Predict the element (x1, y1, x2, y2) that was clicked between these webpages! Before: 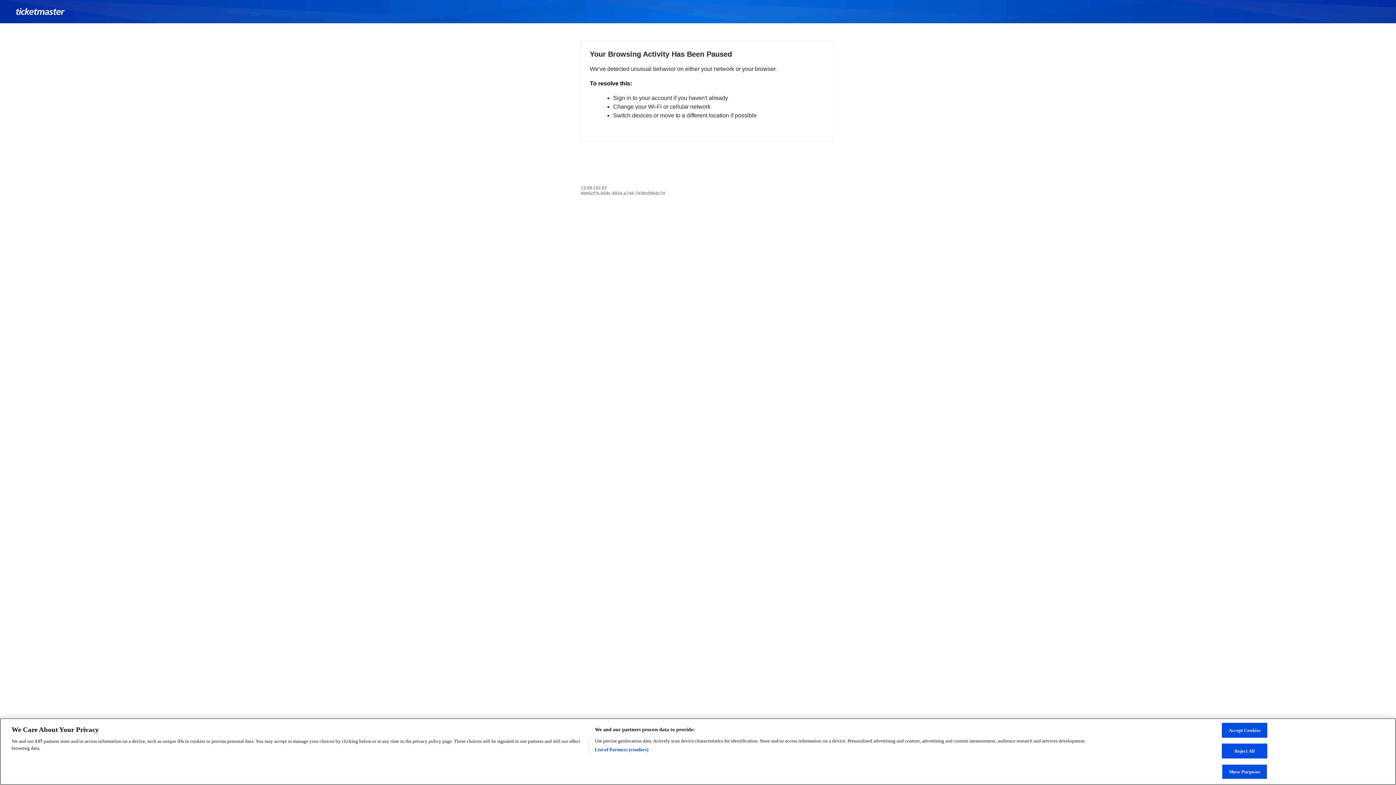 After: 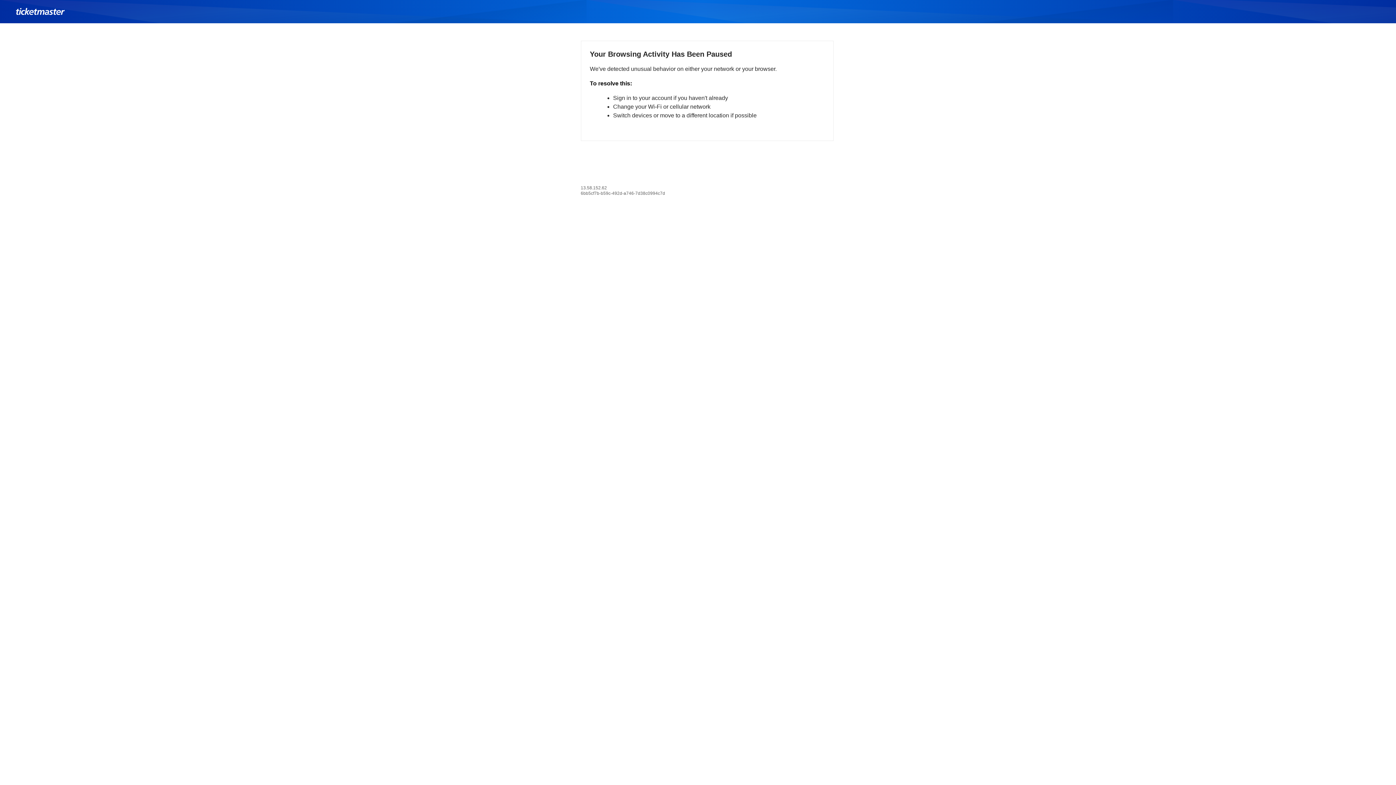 Action: label: Reject All bbox: (1222, 750, 1267, 765)